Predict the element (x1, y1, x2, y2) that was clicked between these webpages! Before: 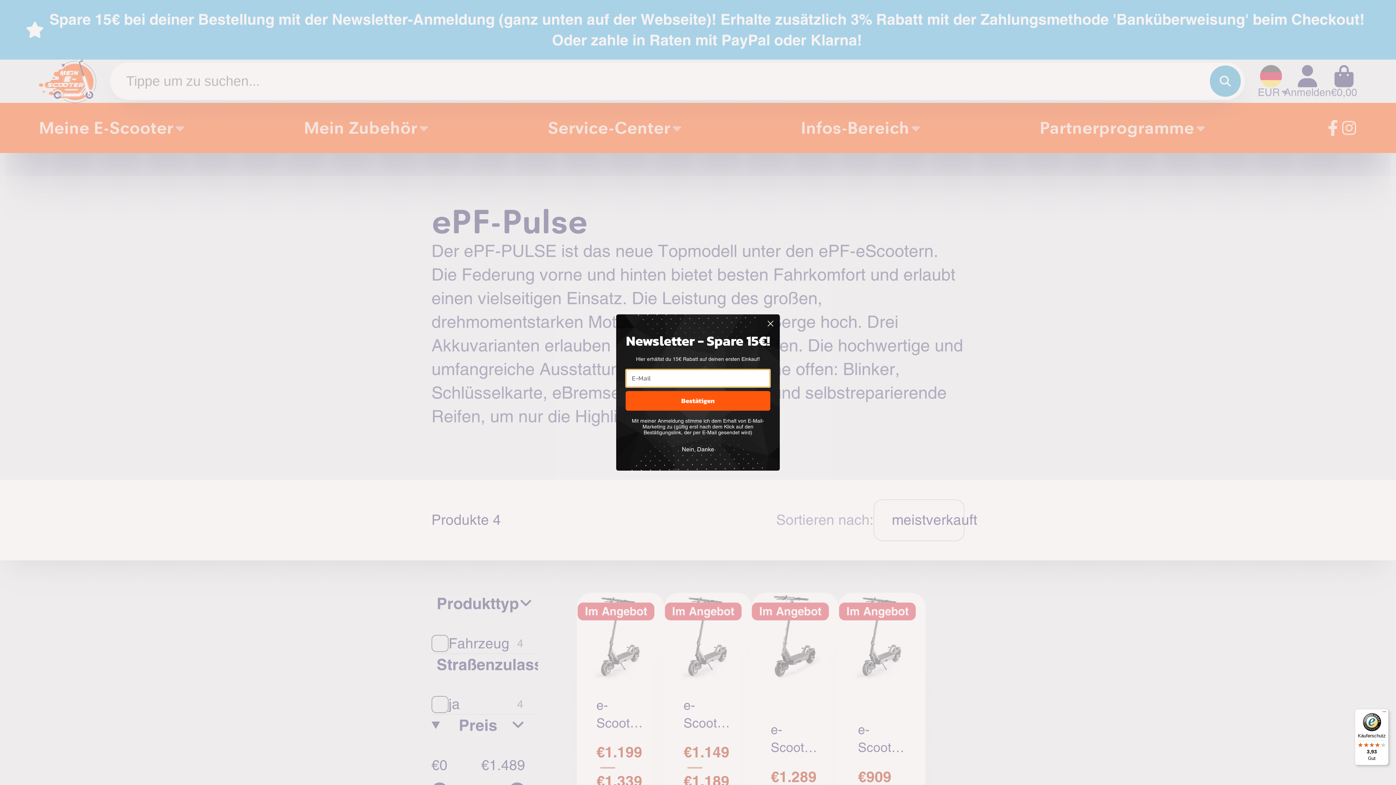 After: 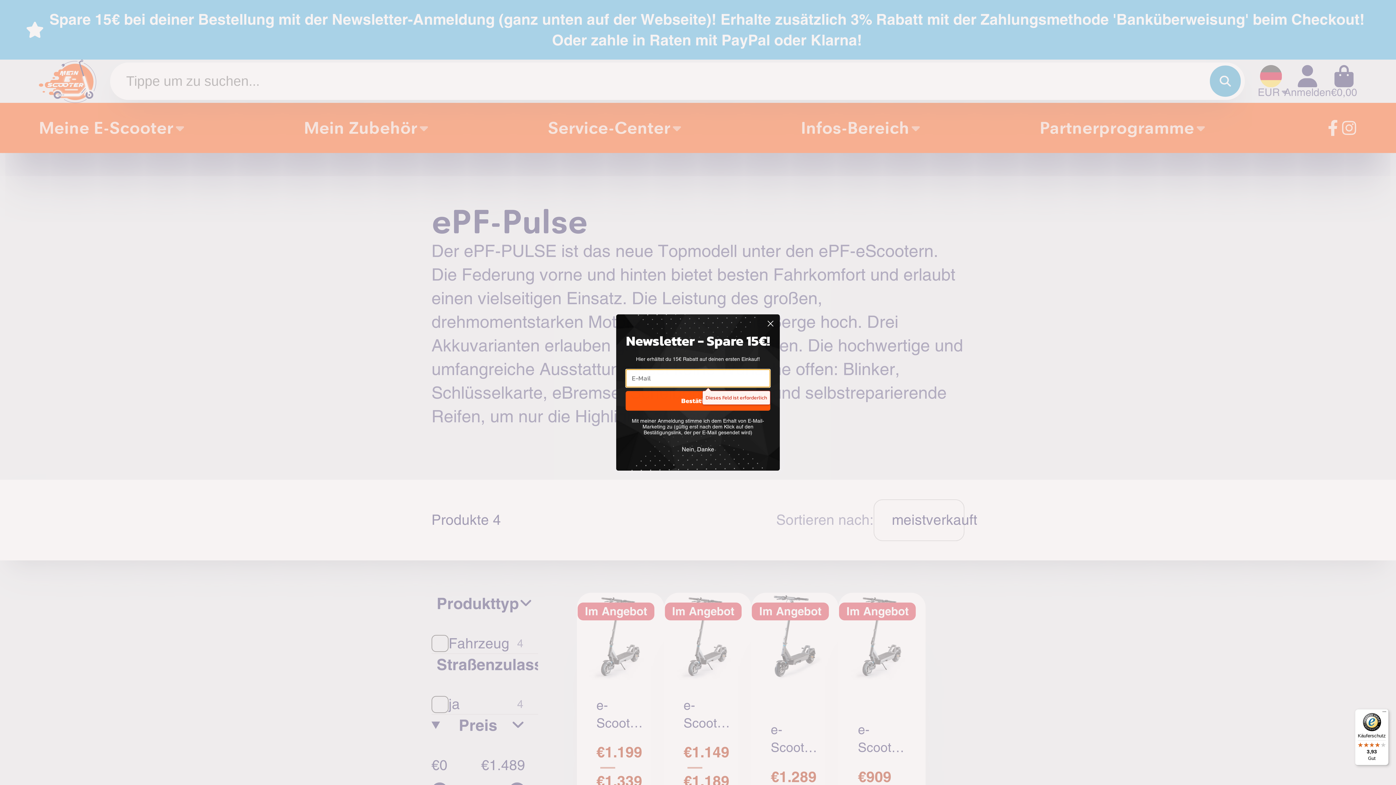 Action: bbox: (625, 408, 770, 427) label: Bestätigen